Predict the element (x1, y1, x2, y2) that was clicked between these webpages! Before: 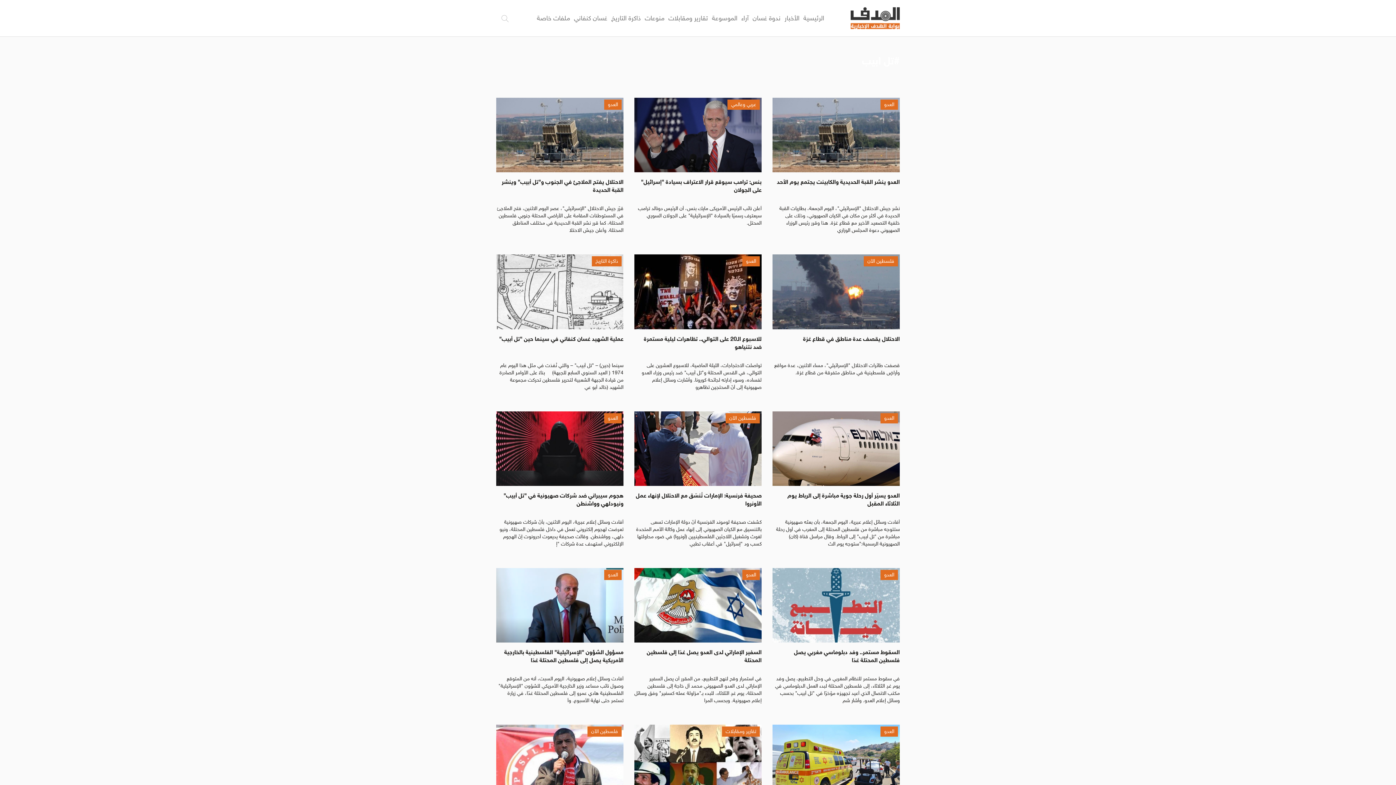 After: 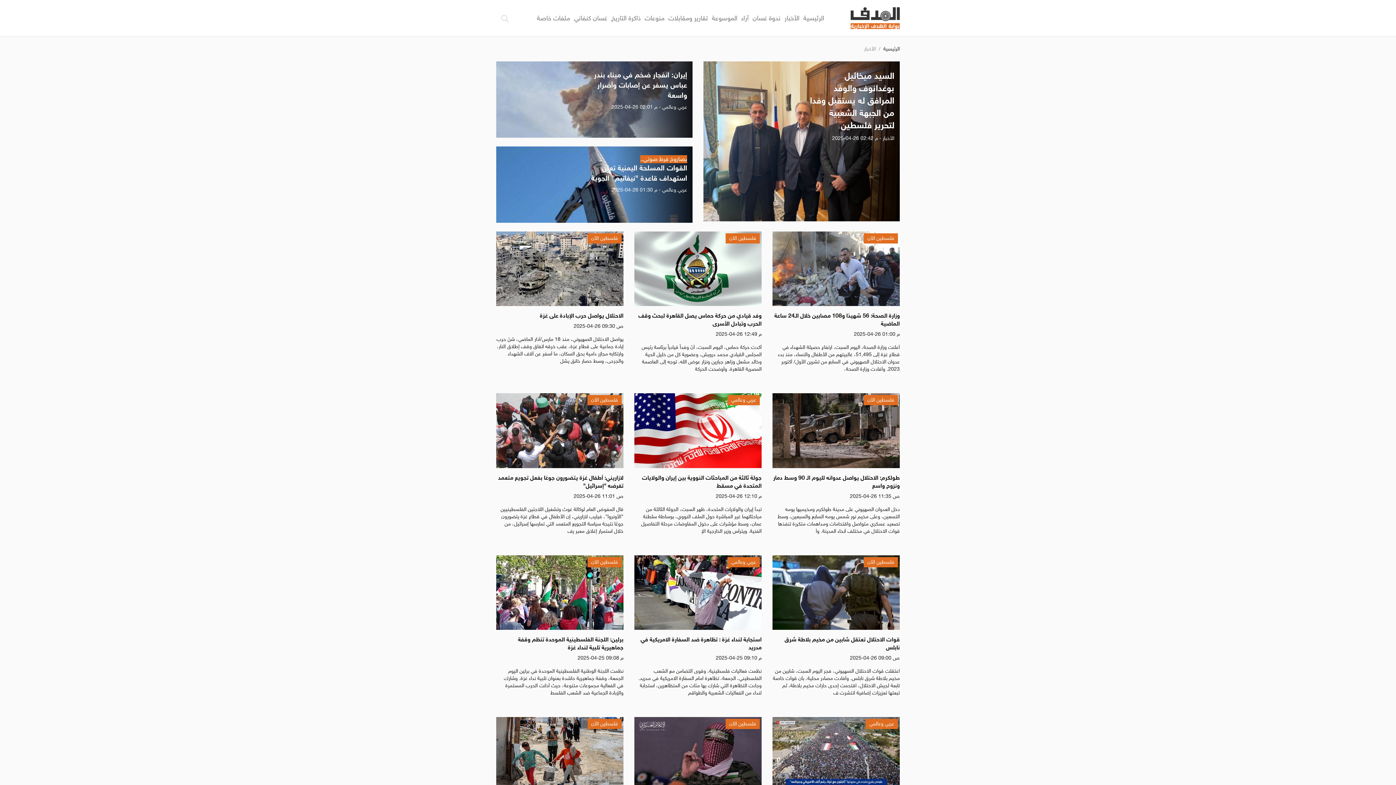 Action: label: الأخبار bbox: (784, 0, 803, 36)